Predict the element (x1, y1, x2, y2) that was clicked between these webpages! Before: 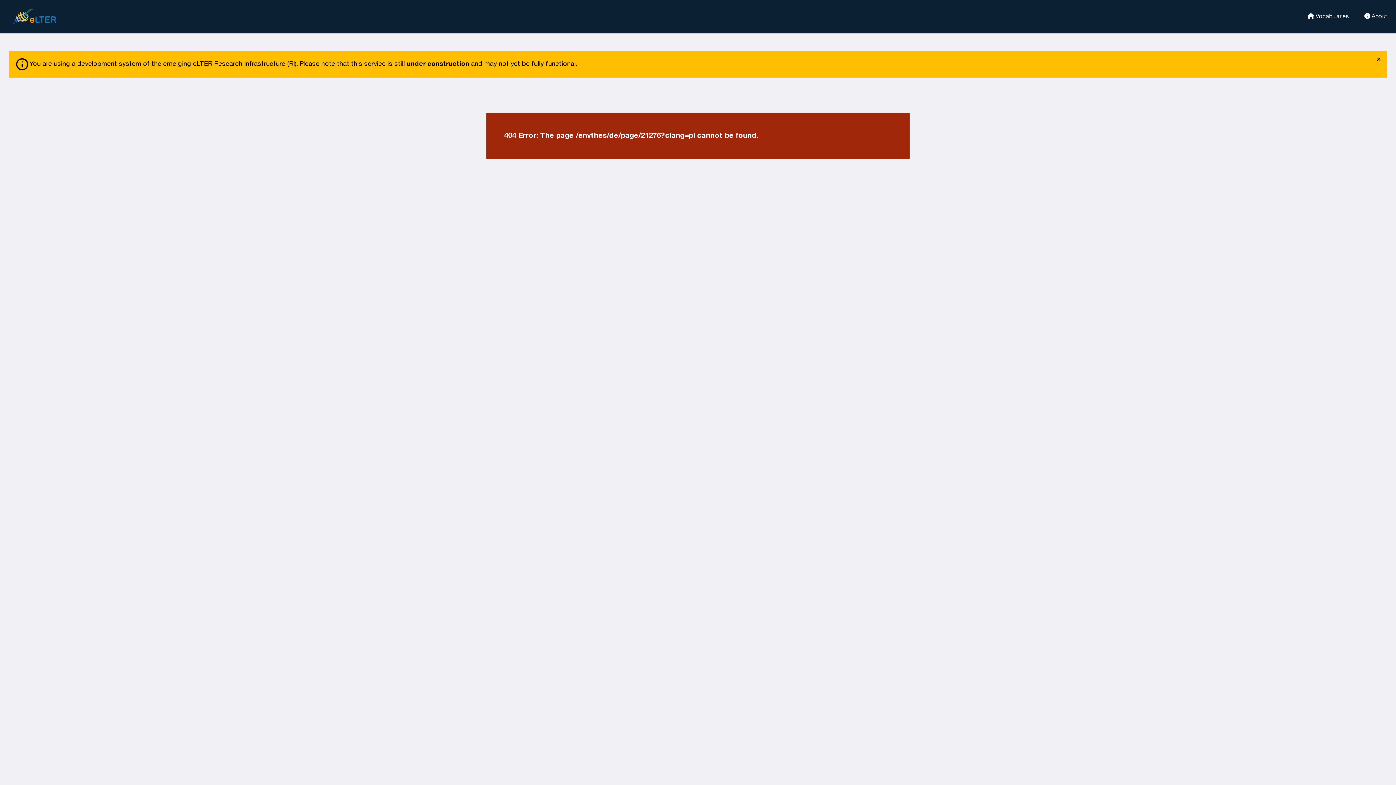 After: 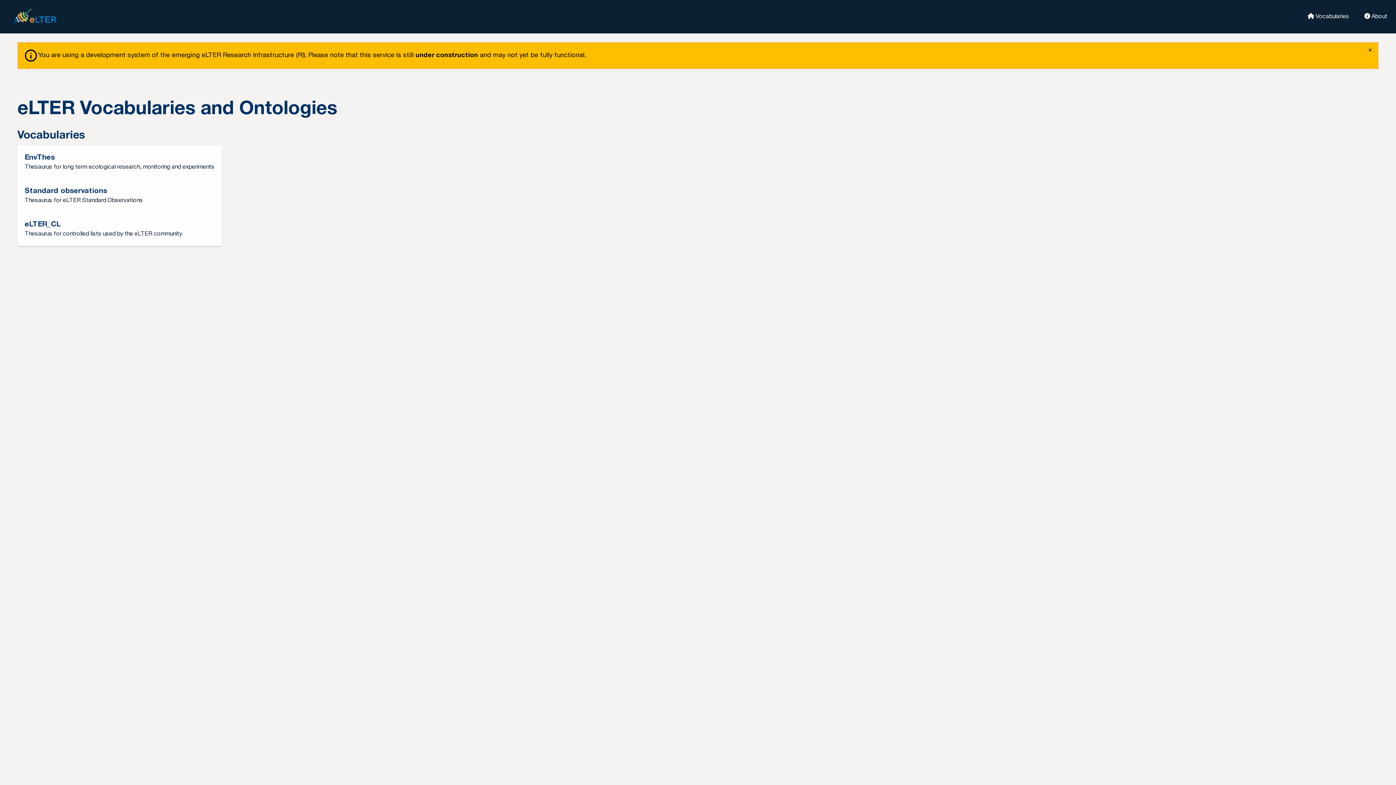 Action: label: eLter bbox: (8, 5, 69, 27)